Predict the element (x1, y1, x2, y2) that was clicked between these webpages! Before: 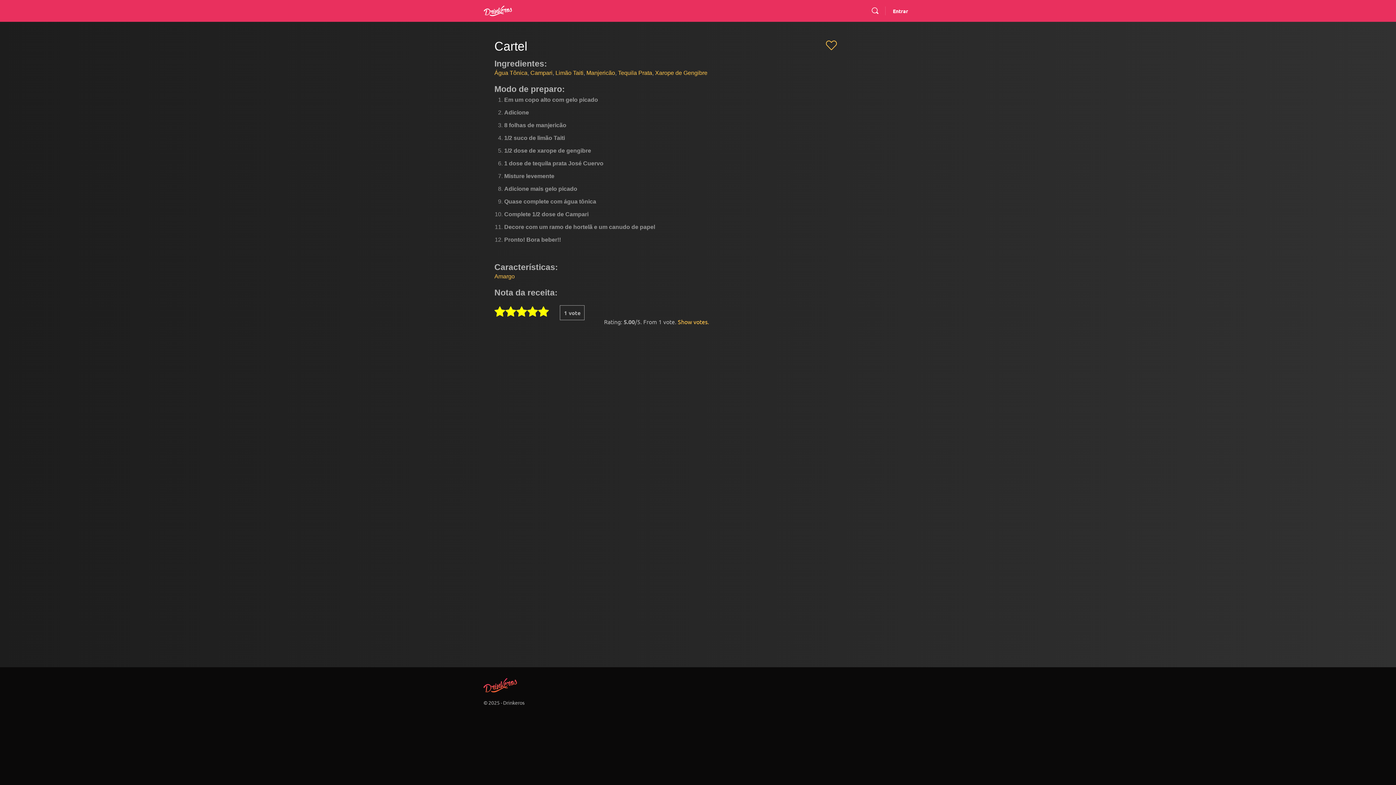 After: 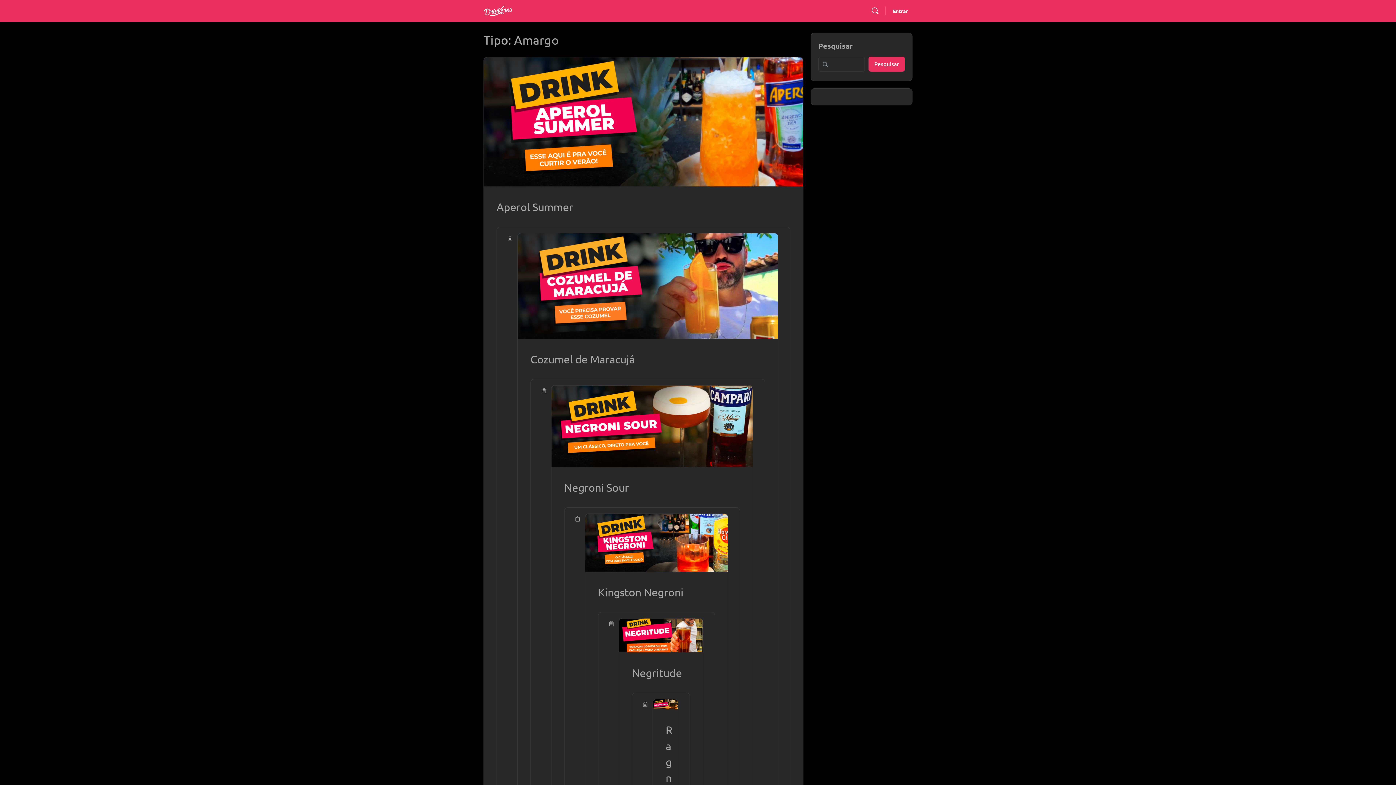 Action: bbox: (494, 273, 514, 279) label: Amargo